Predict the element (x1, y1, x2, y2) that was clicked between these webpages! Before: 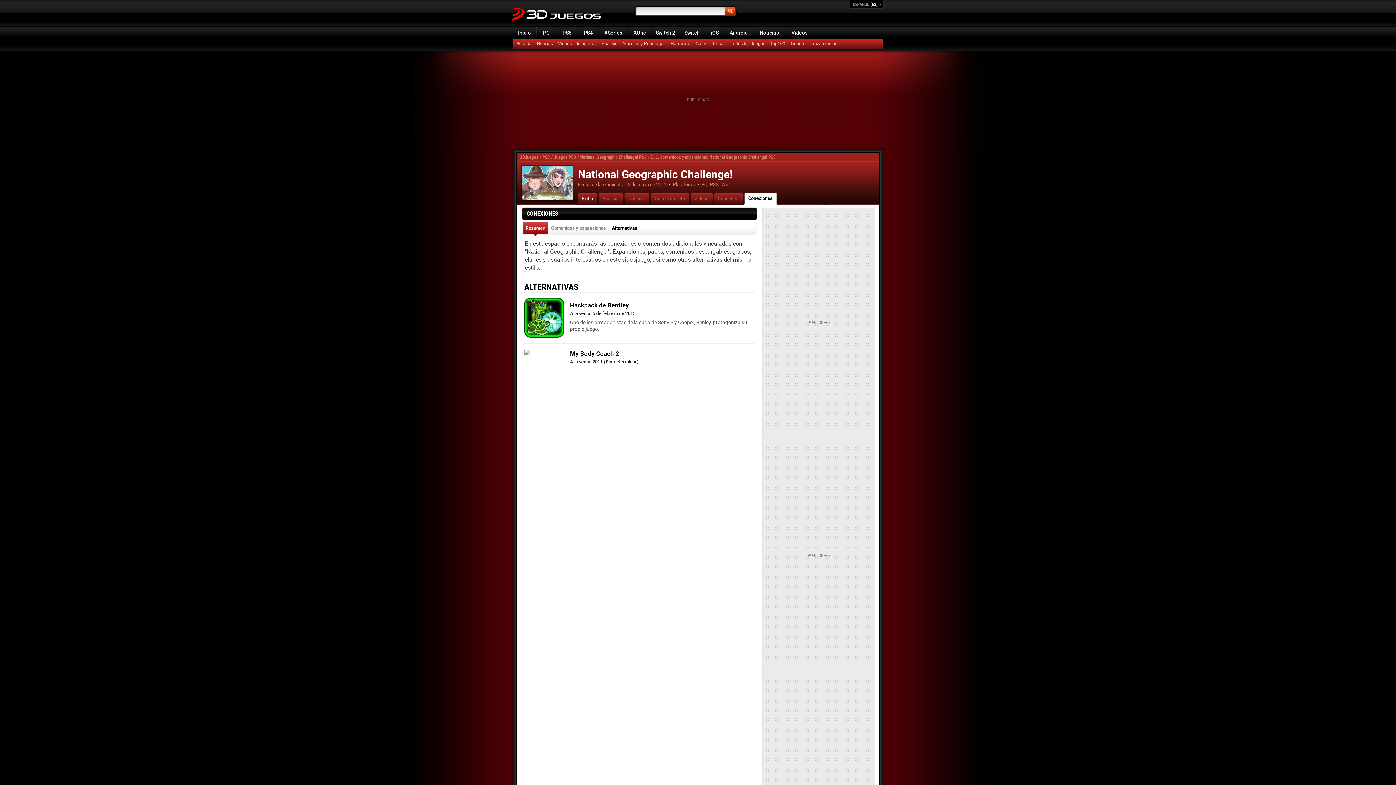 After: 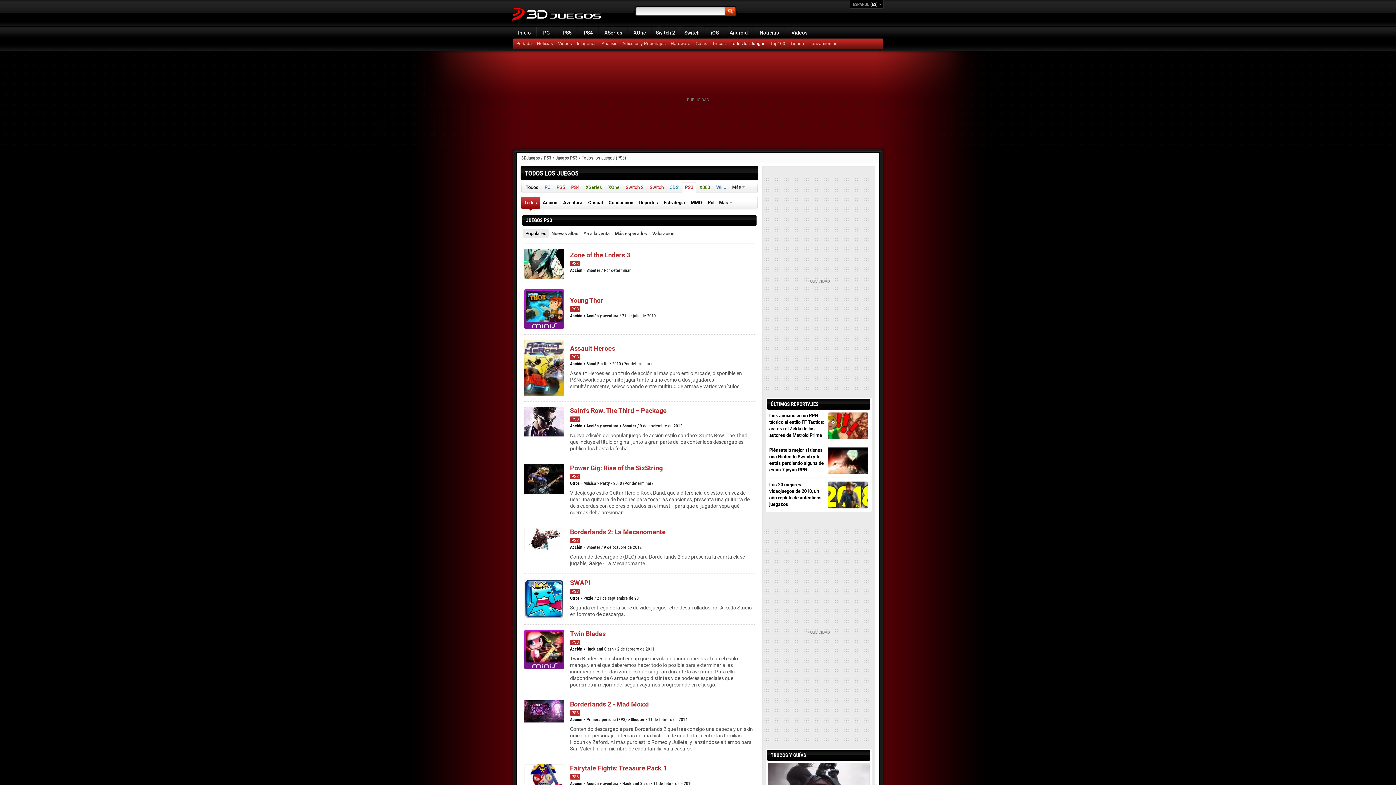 Action: bbox: (554, 154, 576, 160) label: Juegos PS3